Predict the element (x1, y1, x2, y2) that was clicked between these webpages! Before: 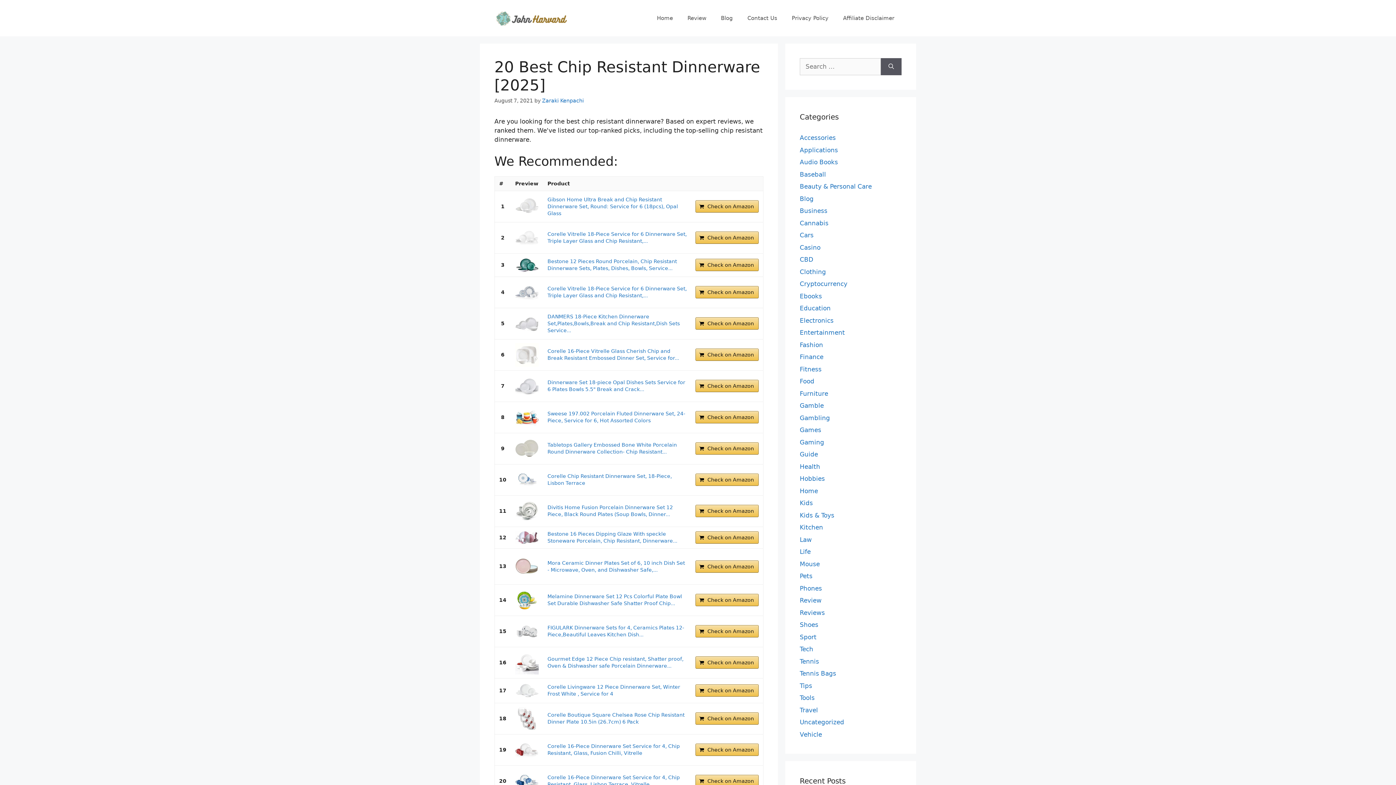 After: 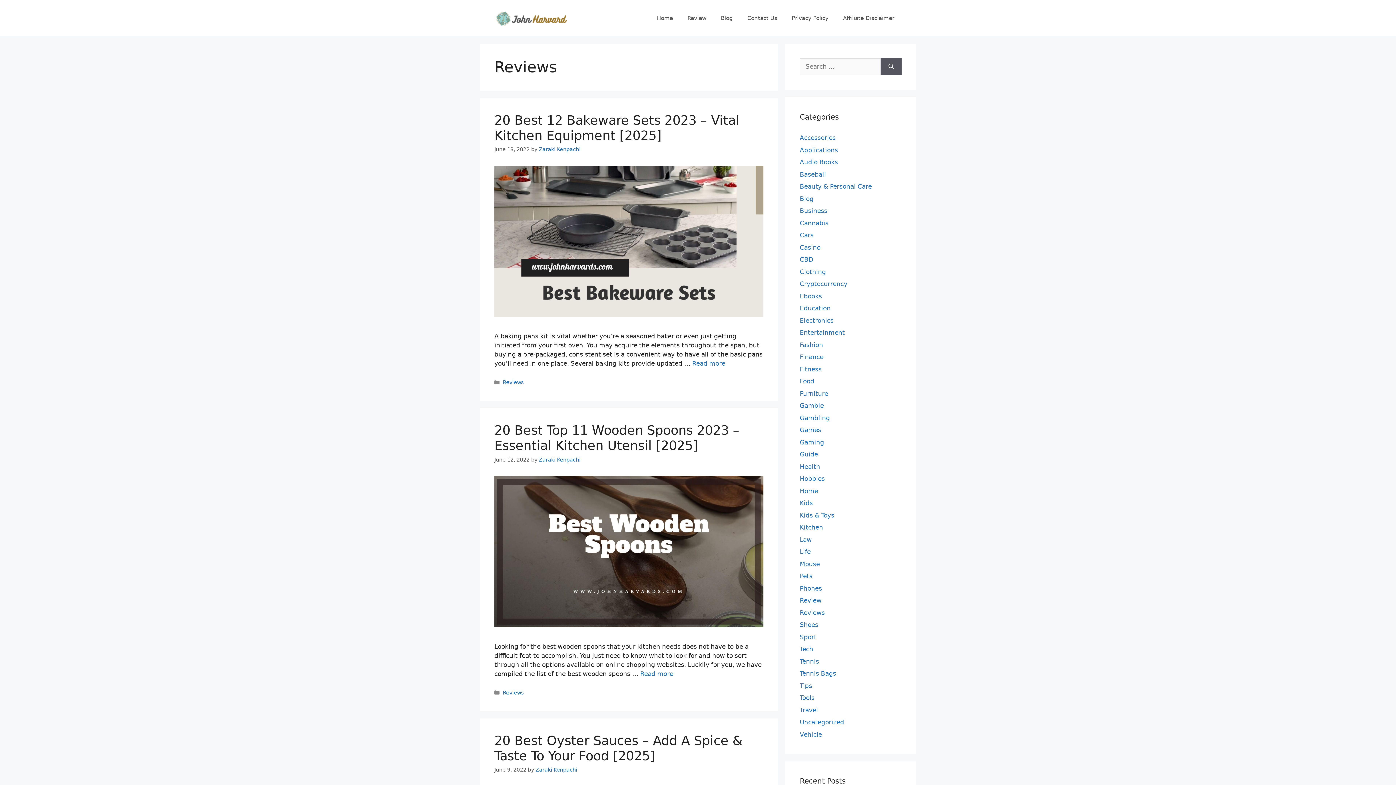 Action: label: Reviews bbox: (800, 609, 825, 616)